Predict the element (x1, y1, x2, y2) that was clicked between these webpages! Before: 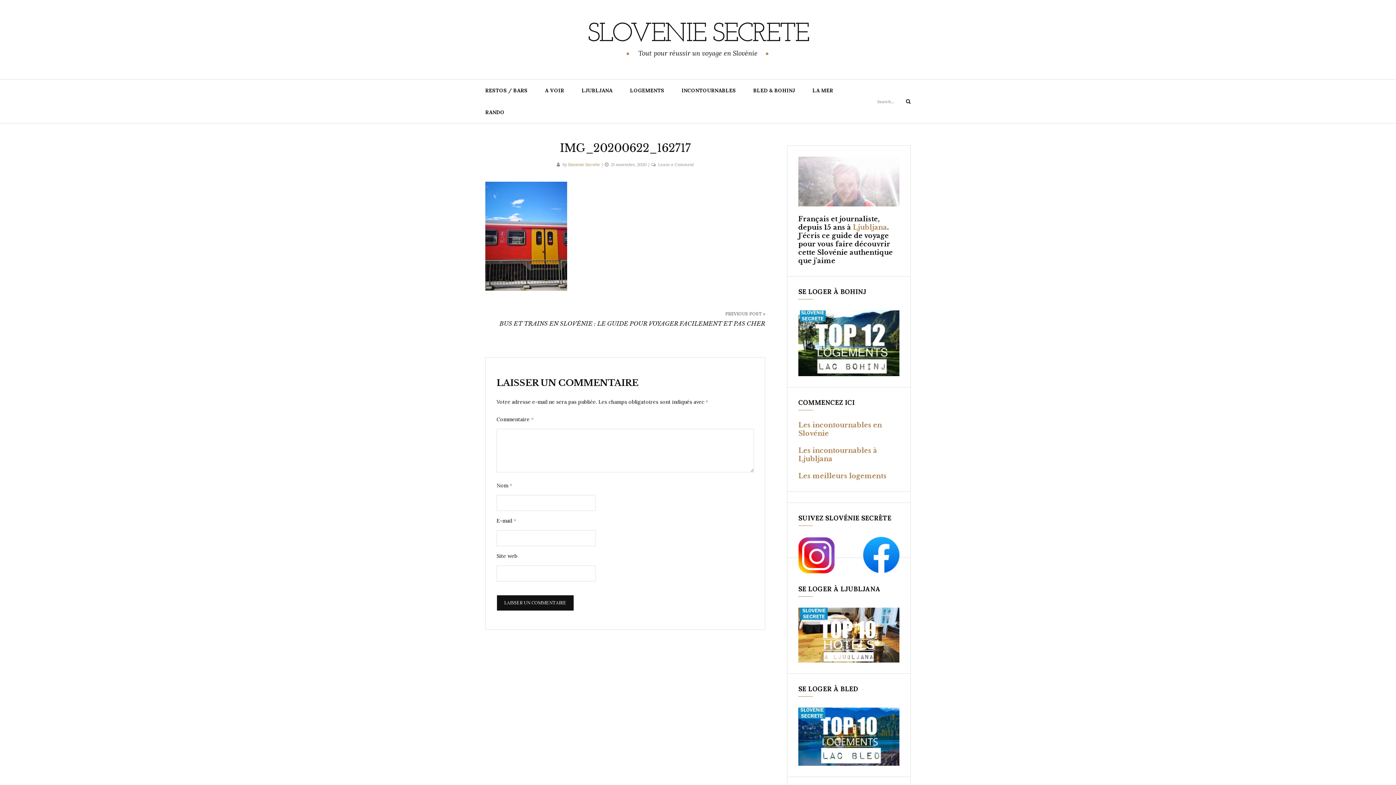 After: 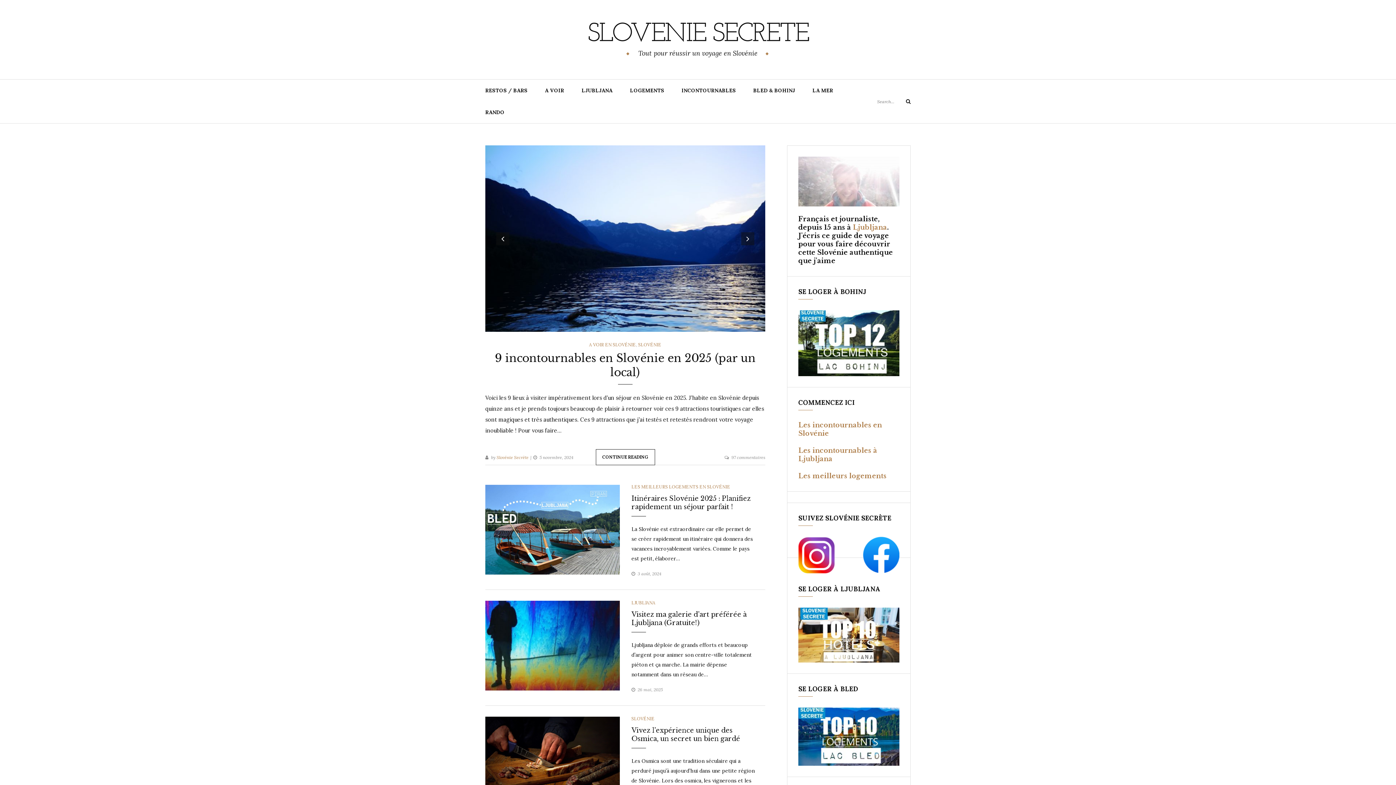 Action: label: SLOVENIE SECRETE bbox: (587, 21, 808, 47)